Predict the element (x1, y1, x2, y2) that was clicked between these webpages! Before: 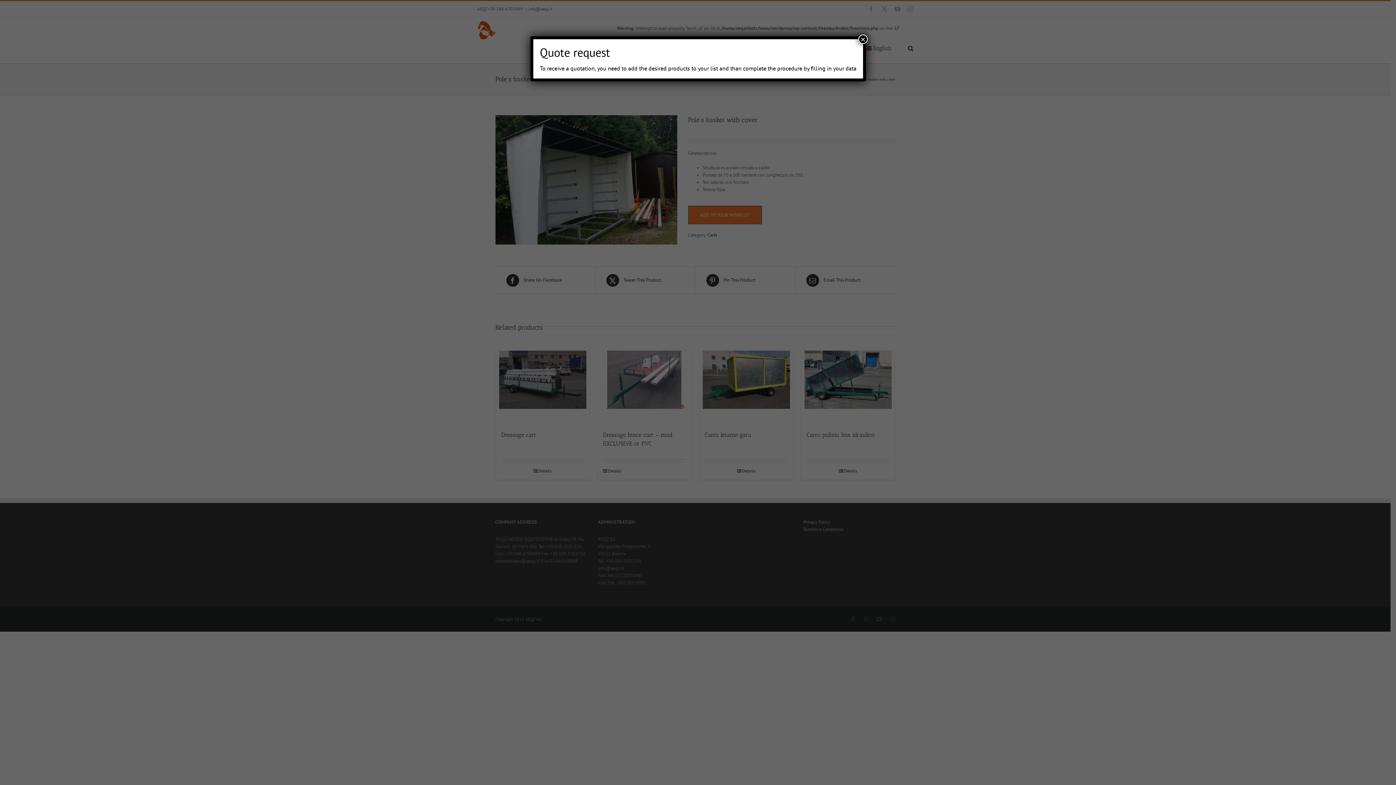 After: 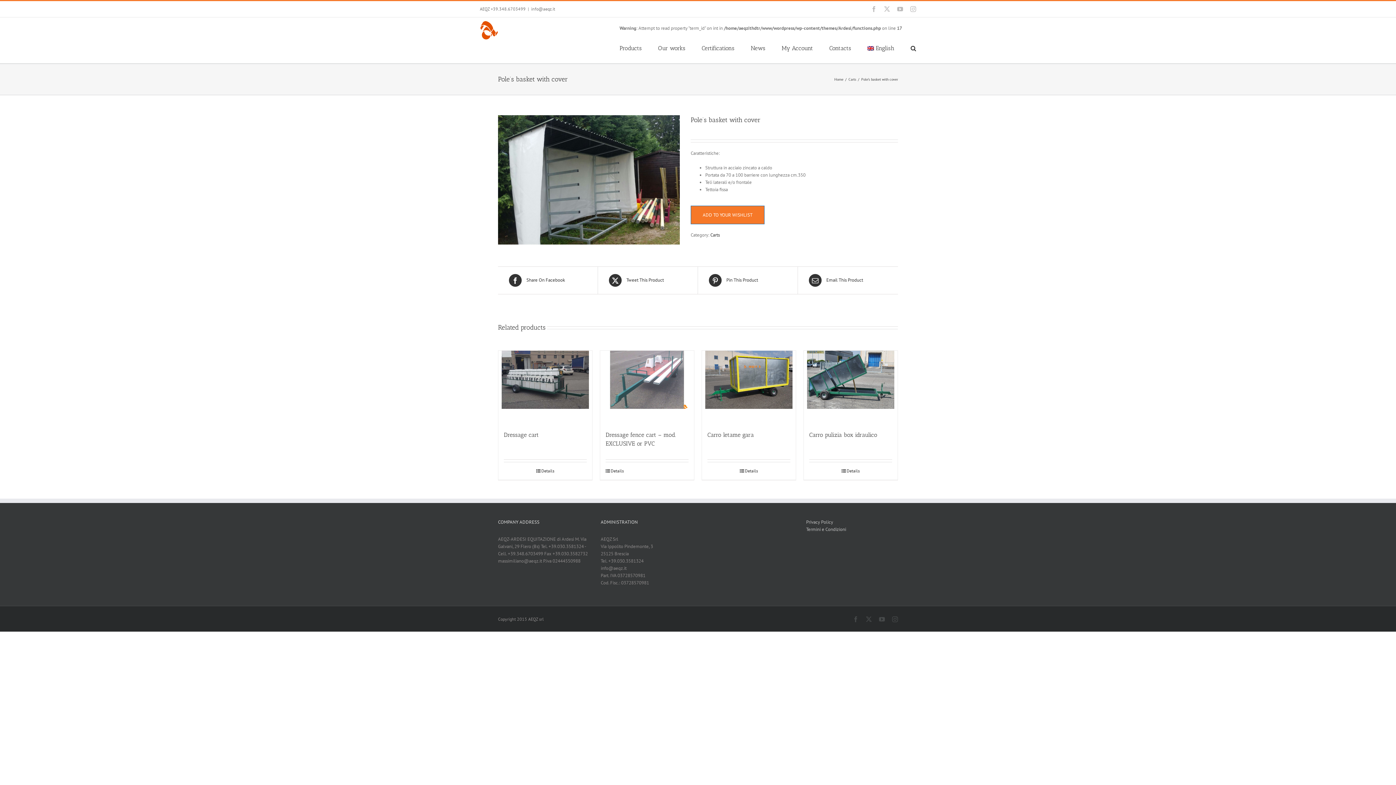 Action: label: Close bbox: (858, 34, 868, 44)